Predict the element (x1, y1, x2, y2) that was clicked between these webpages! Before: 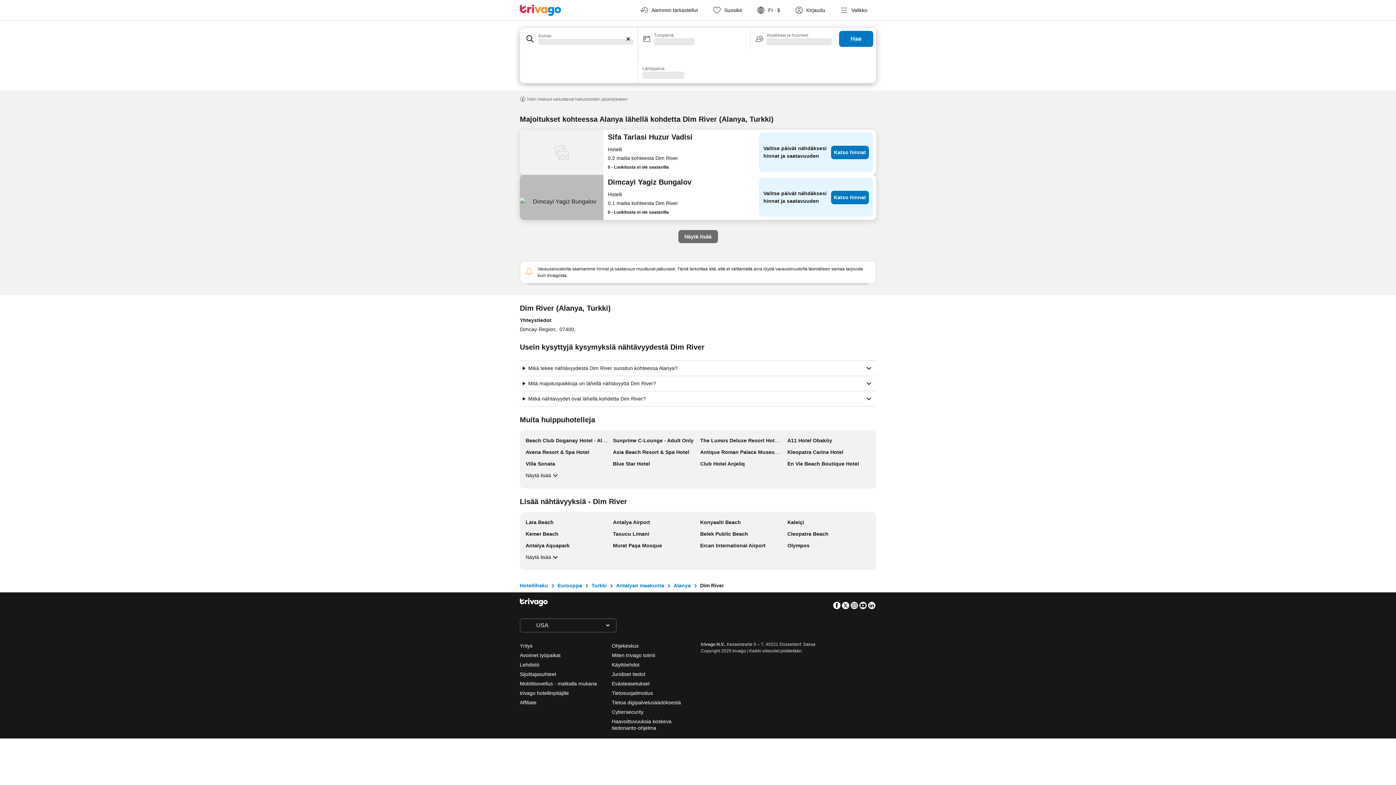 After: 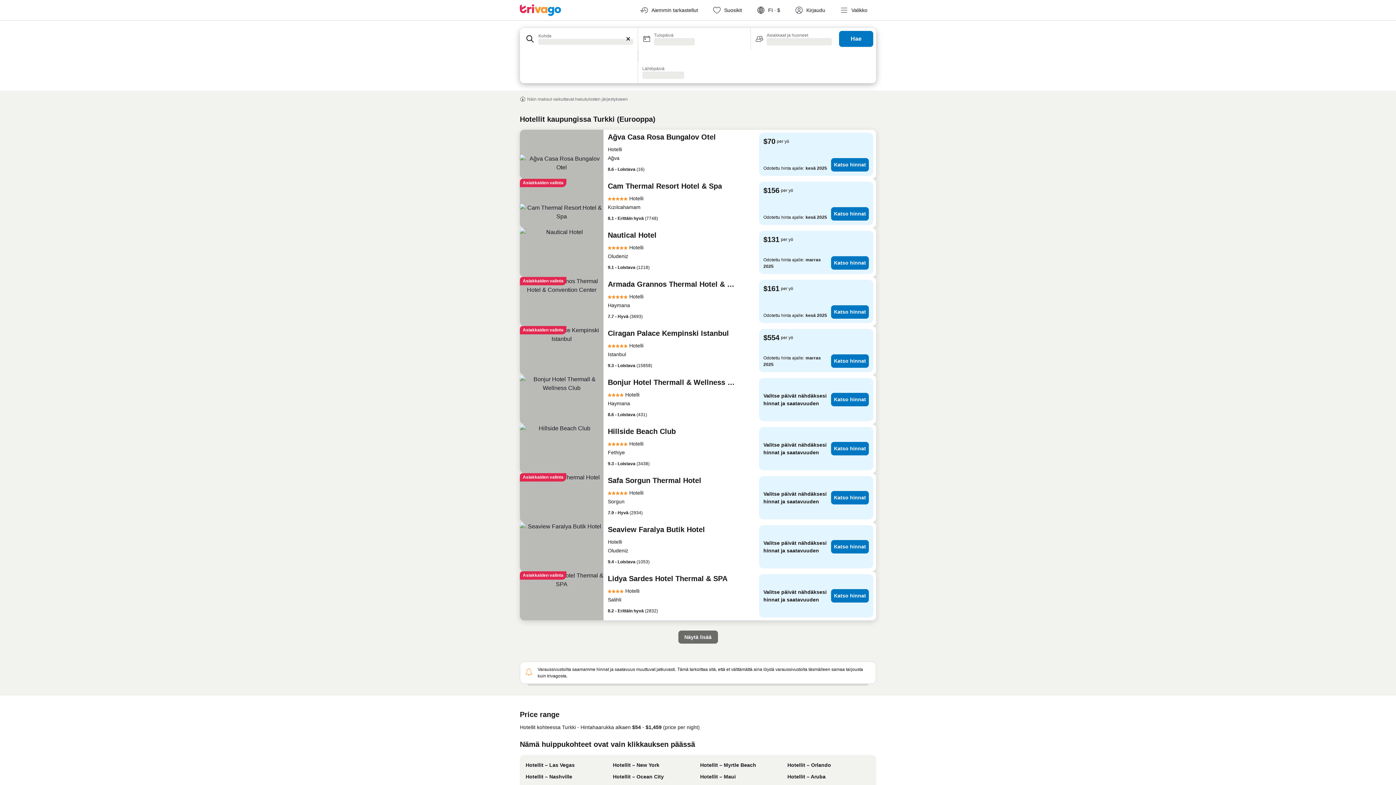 Action: bbox: (591, 582, 606, 588) label: Turkki